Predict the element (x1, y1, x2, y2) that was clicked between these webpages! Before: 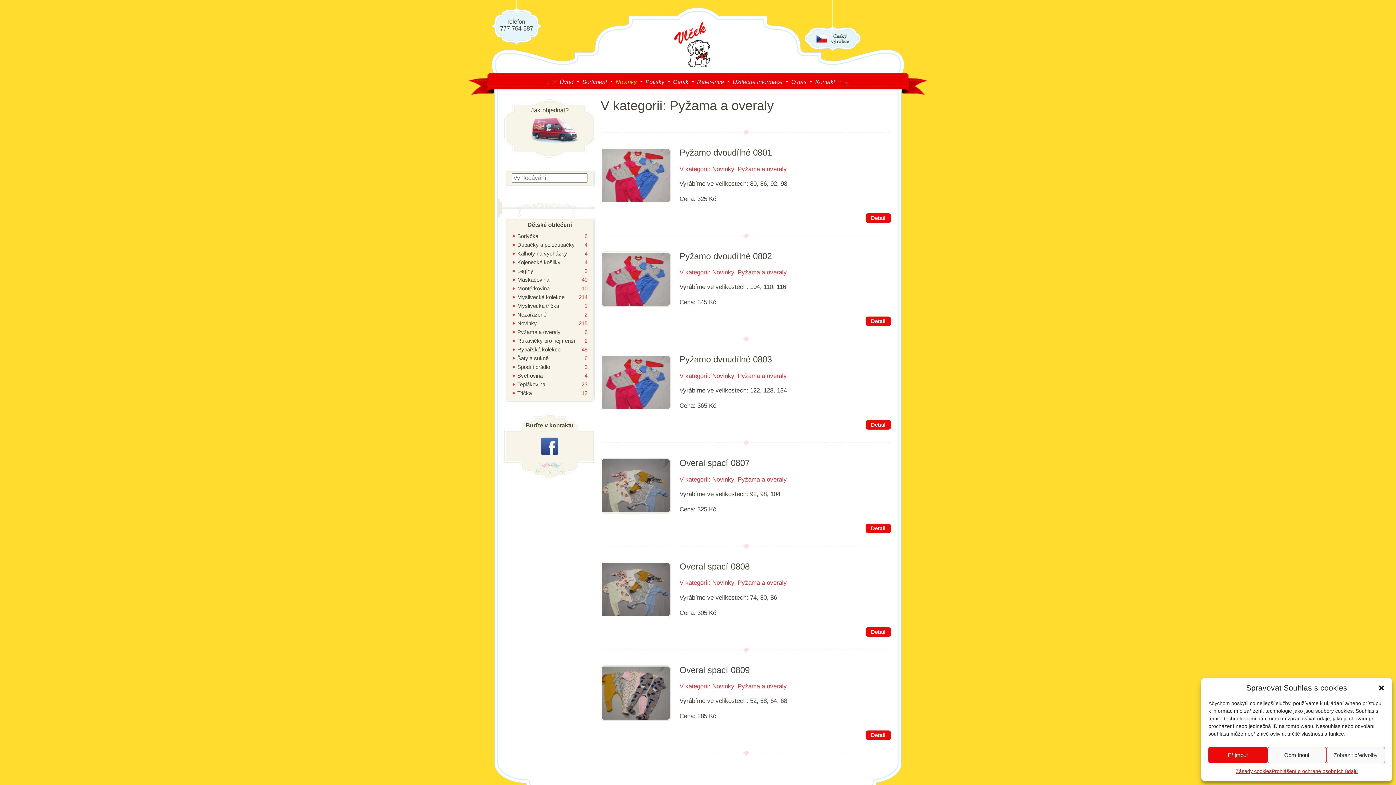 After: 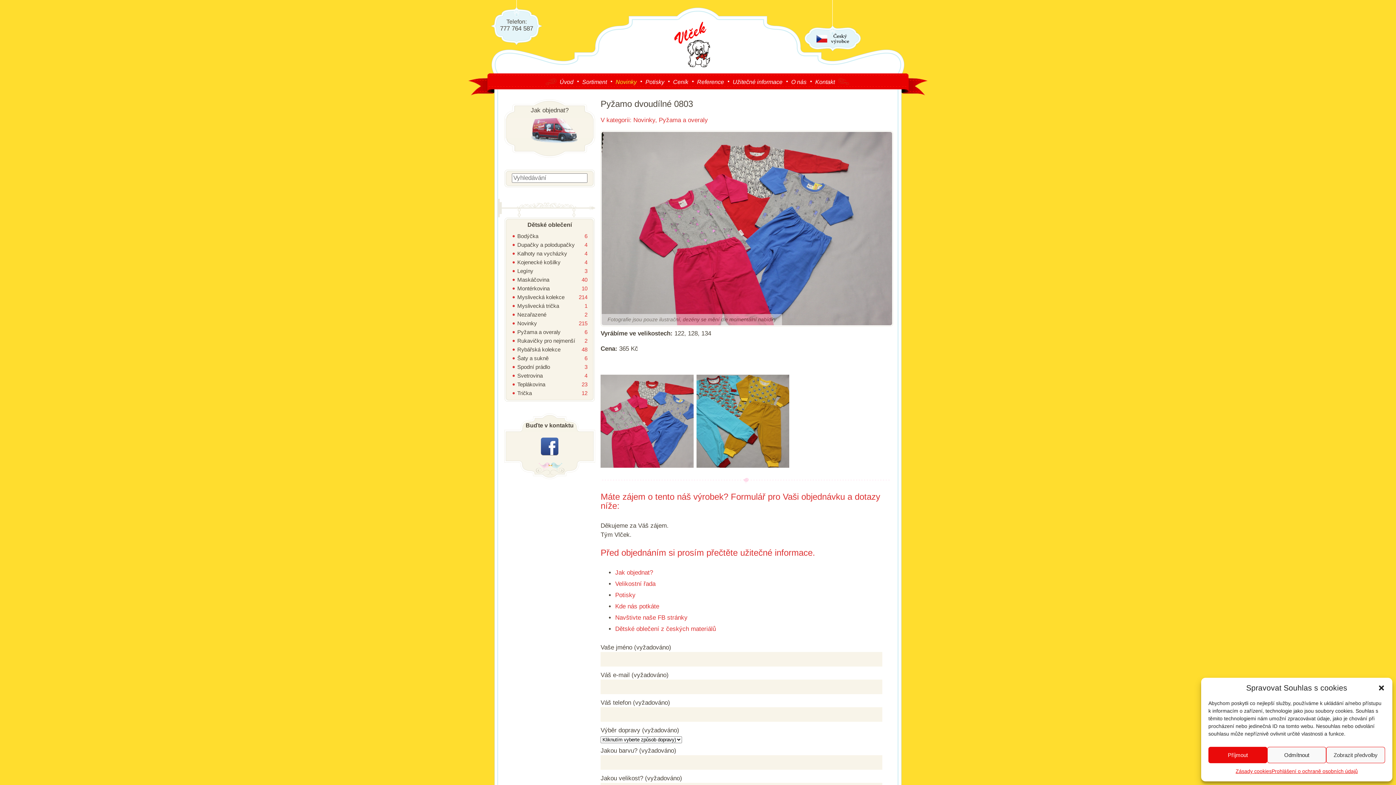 Action: bbox: (865, 420, 891, 429) label: Detail